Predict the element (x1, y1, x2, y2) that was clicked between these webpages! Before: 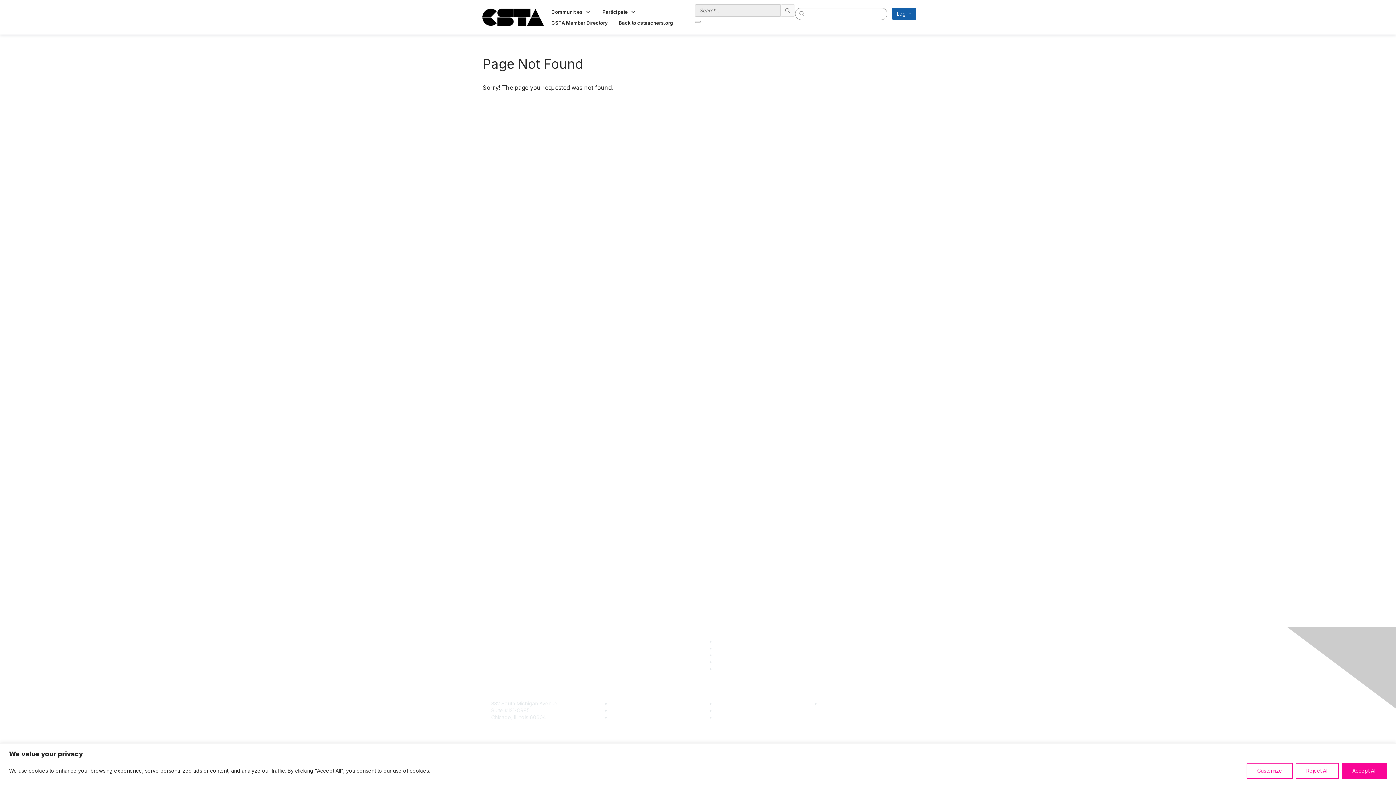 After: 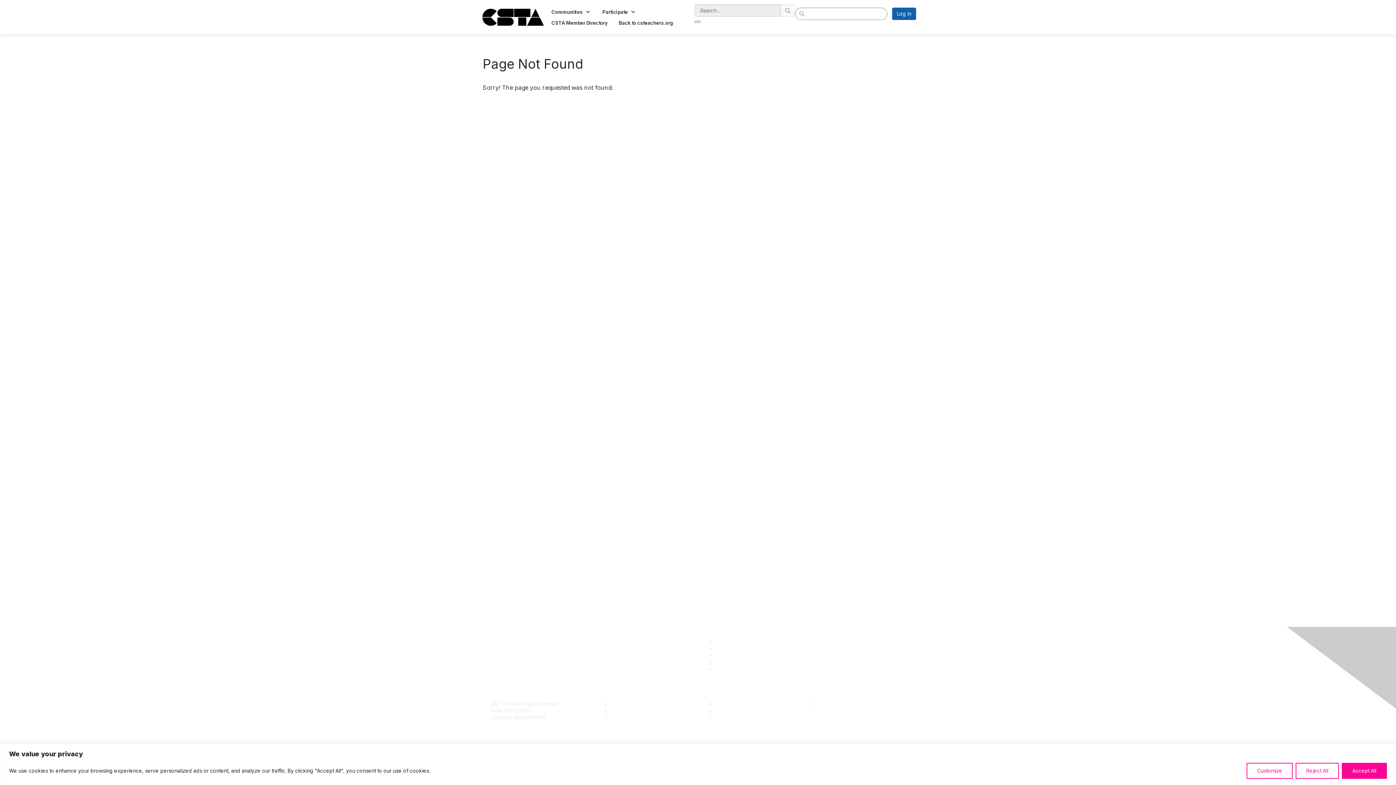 Action: bbox: (715, 652, 720, 658)